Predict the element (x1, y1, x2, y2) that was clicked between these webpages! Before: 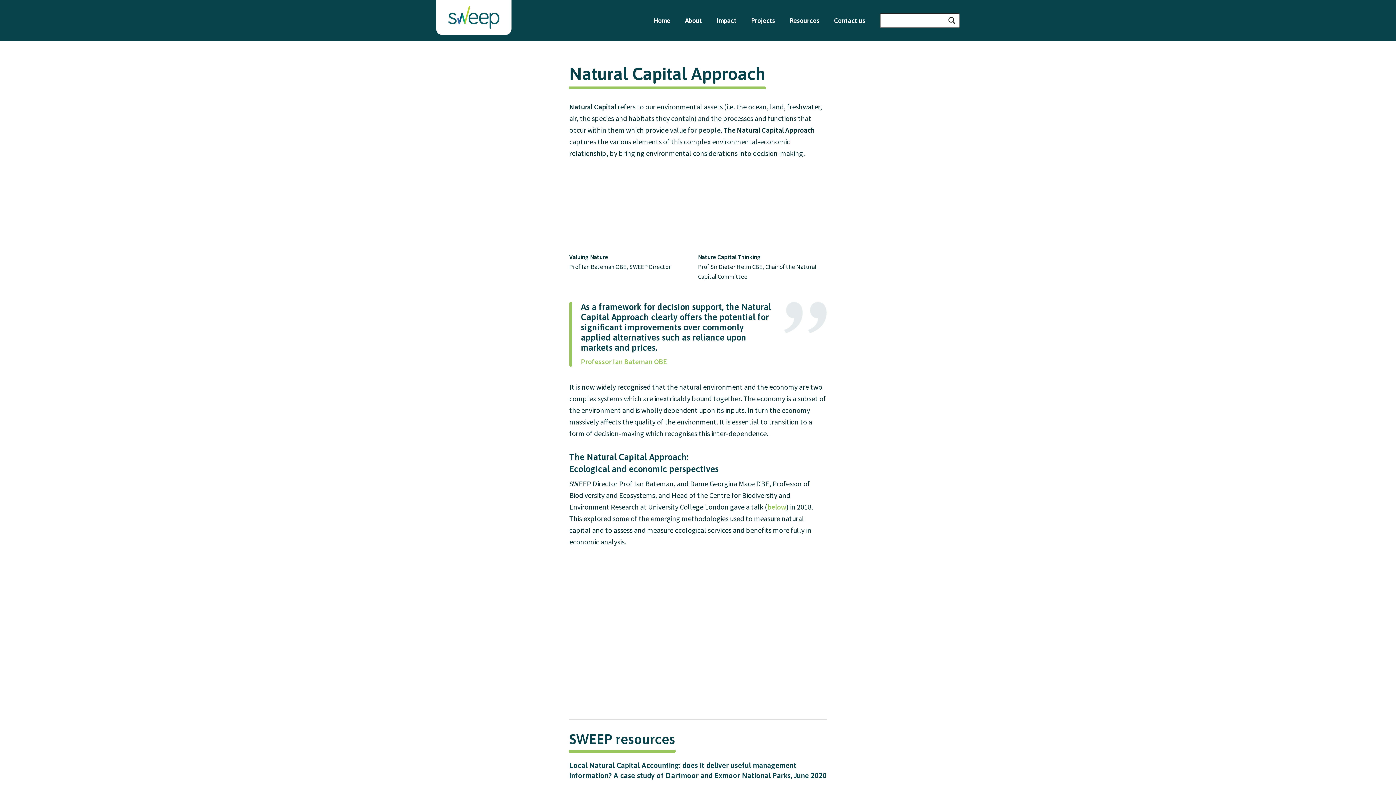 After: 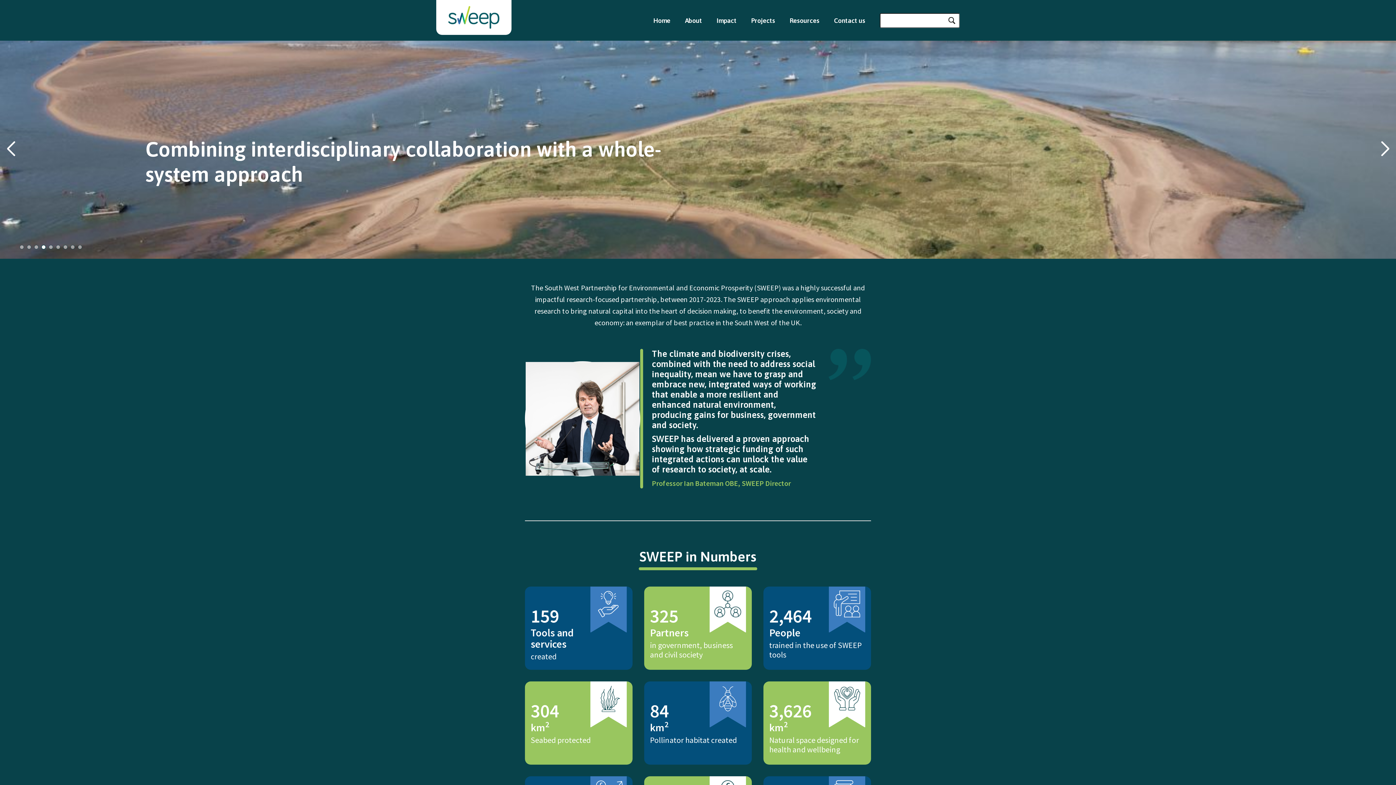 Action: label: Home bbox: (646, 8, 677, 32)